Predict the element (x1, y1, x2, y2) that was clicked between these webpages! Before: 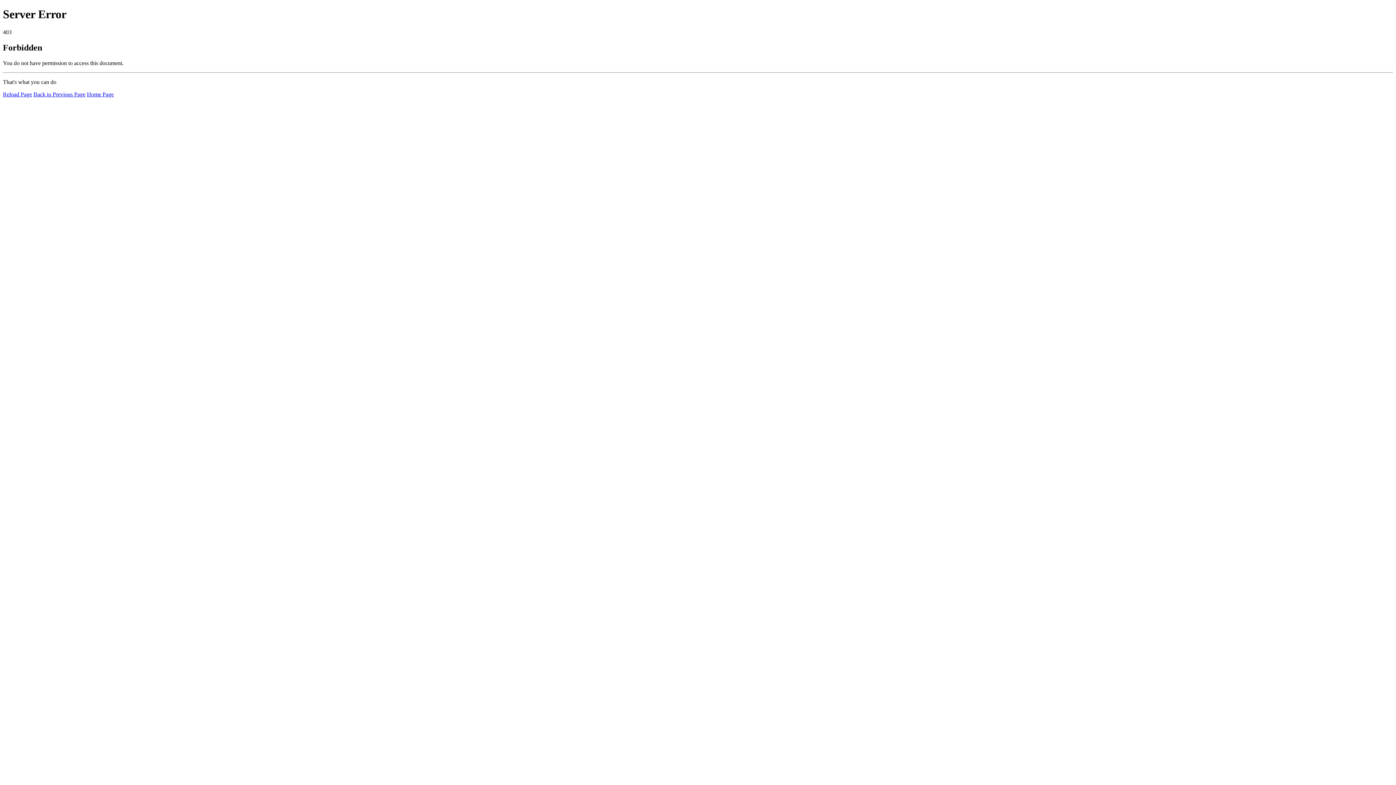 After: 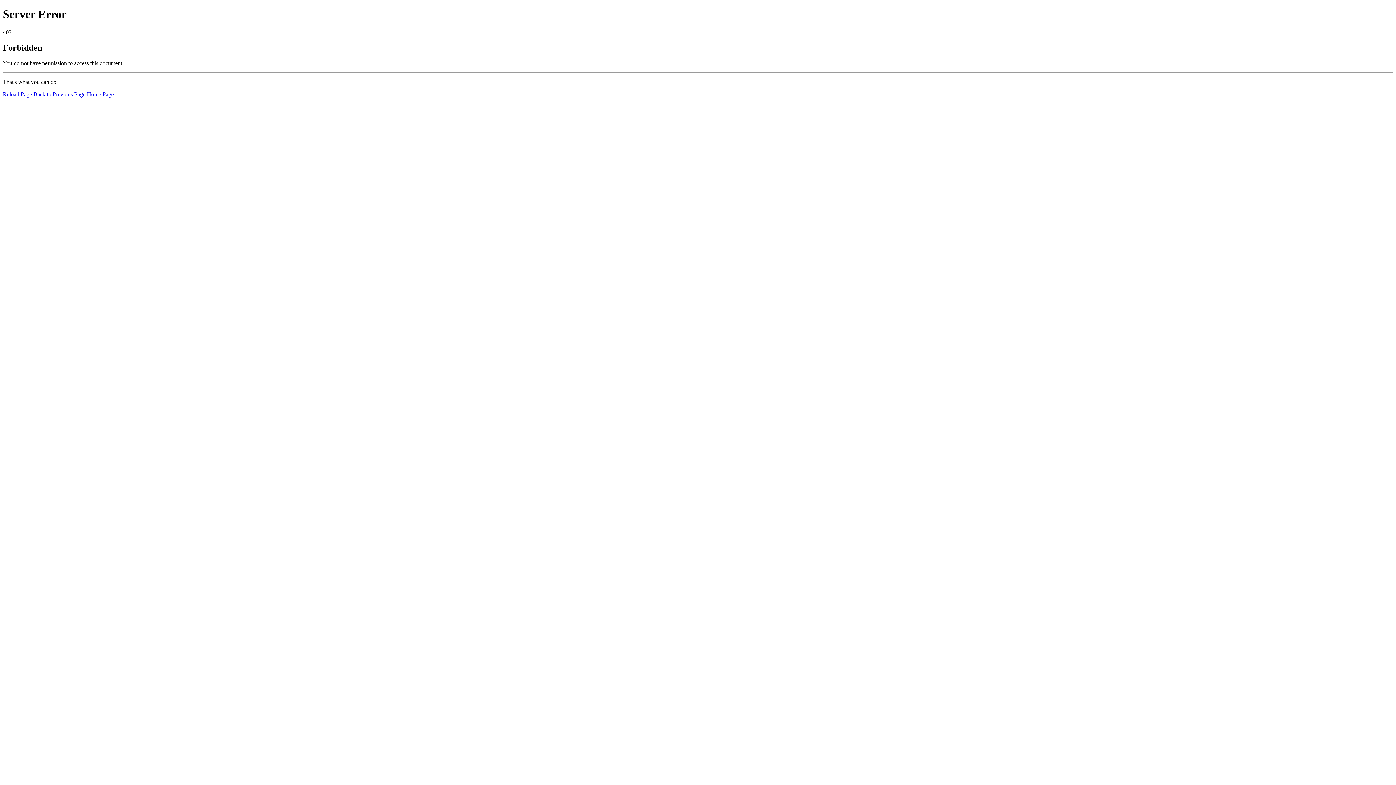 Action: label: Reload Page bbox: (2, 91, 32, 97)